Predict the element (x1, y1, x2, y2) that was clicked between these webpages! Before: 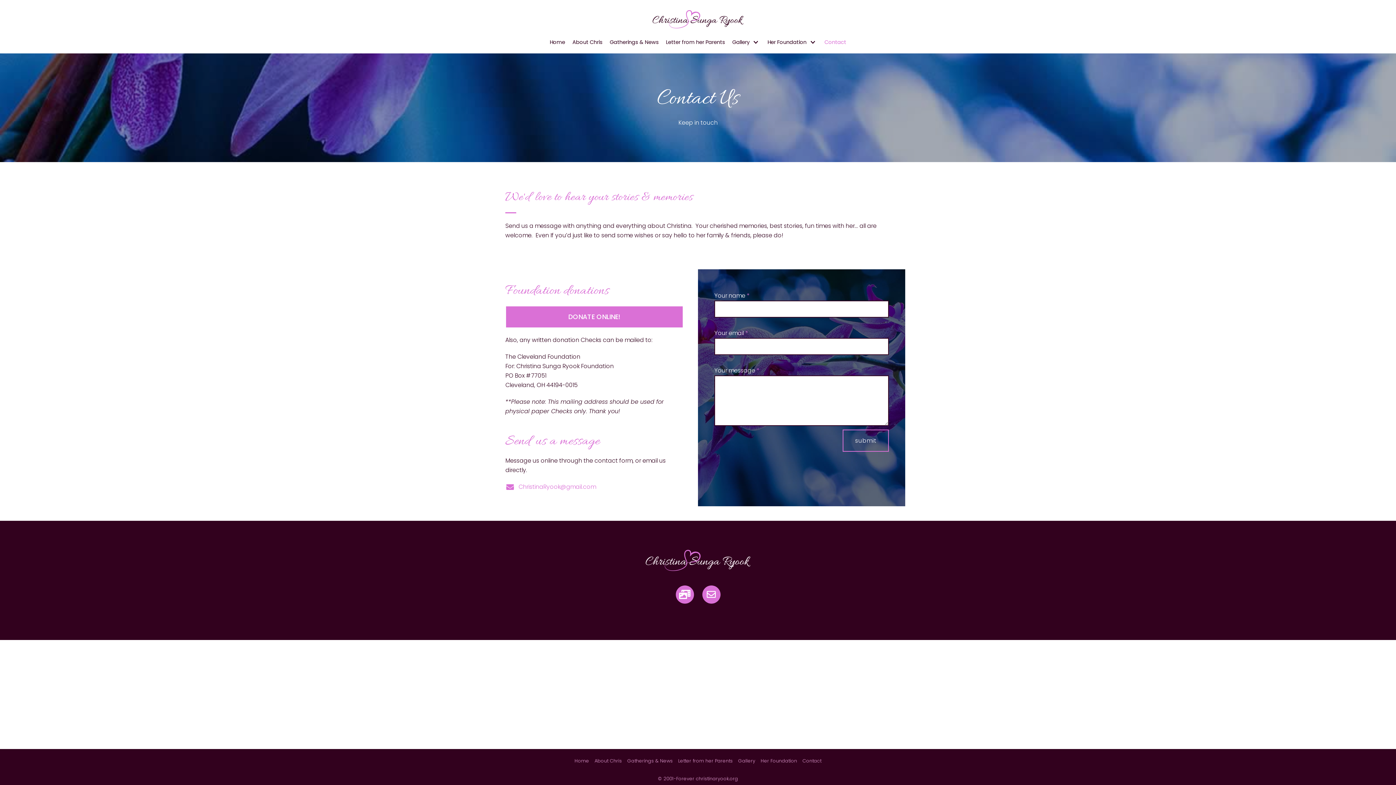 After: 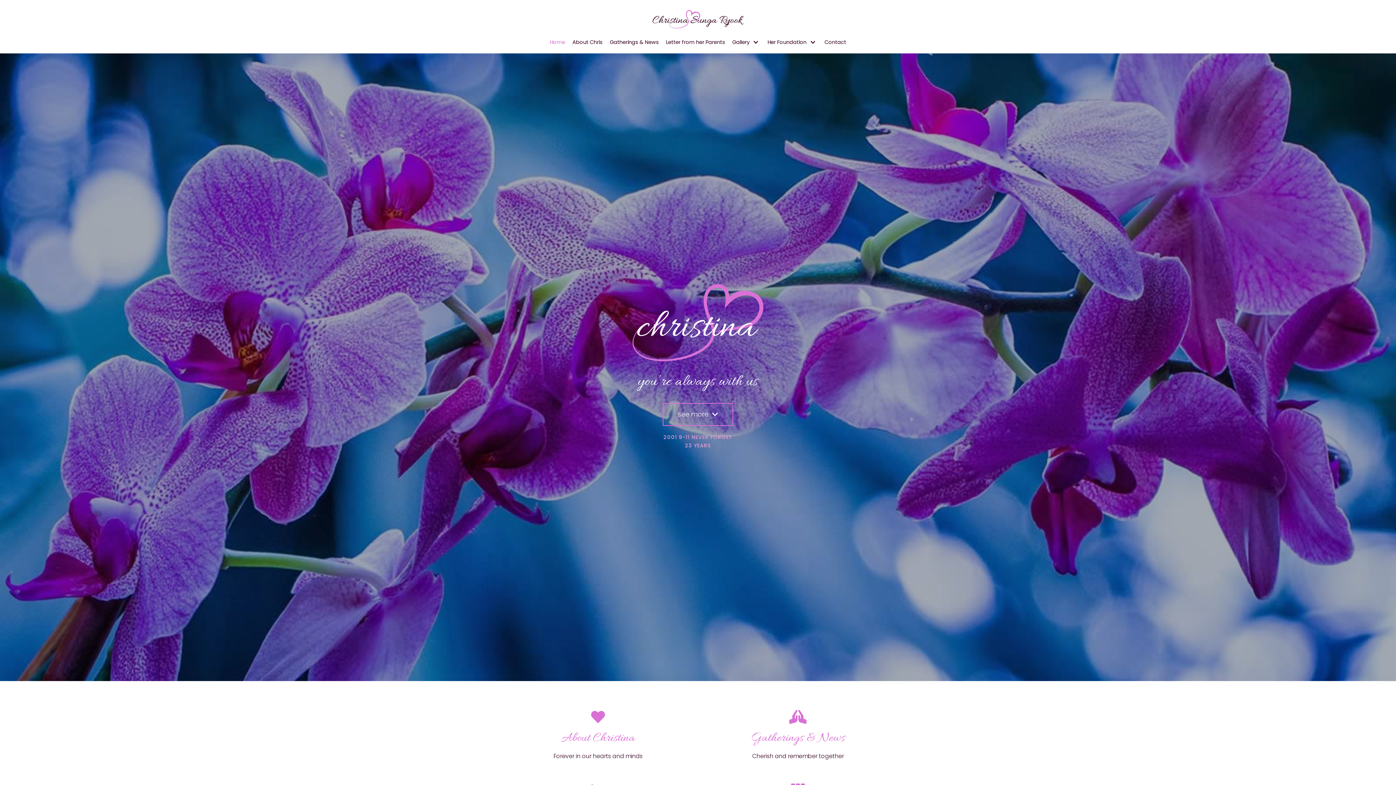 Action: bbox: (549, 37, 565, 46) label: Home